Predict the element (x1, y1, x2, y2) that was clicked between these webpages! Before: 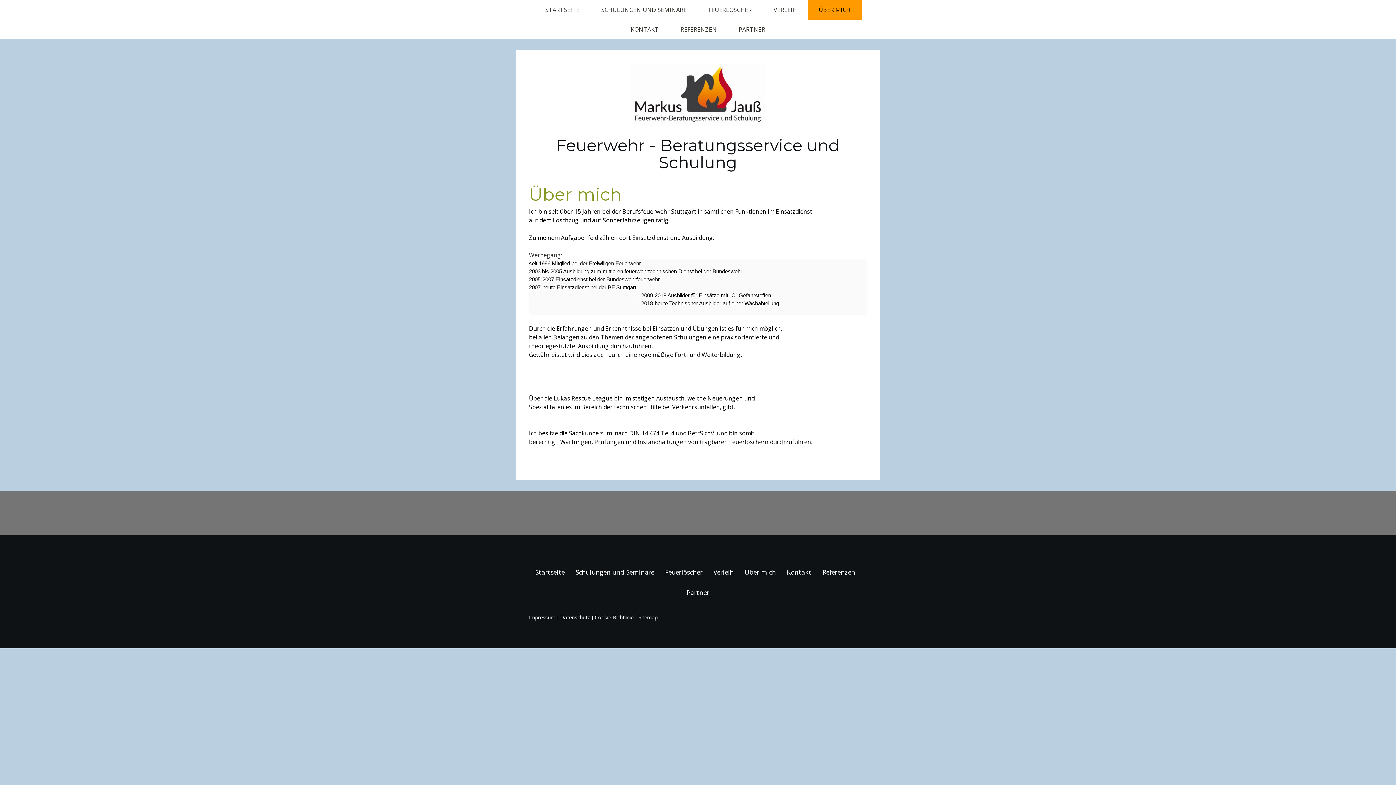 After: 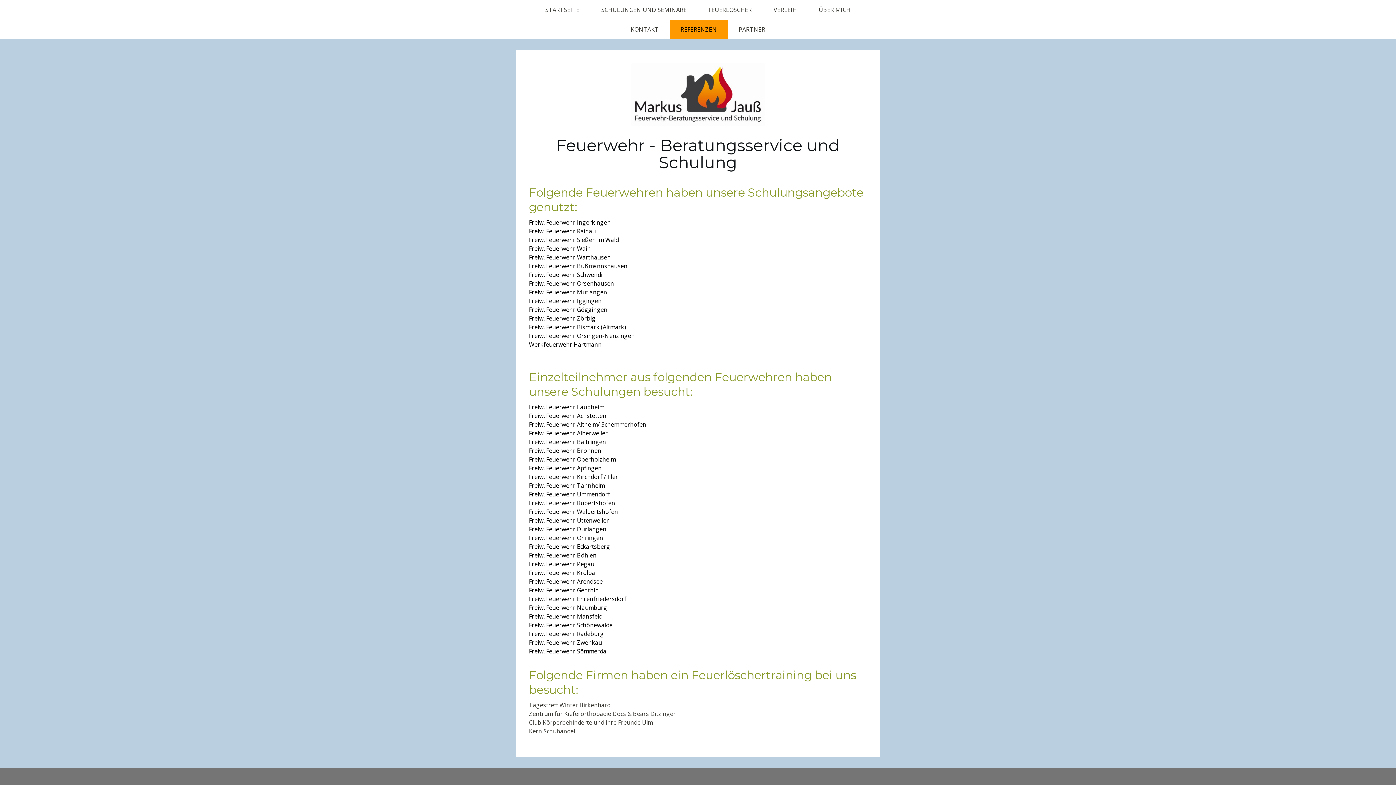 Action: label: REFERENZEN bbox: (669, 19, 728, 39)